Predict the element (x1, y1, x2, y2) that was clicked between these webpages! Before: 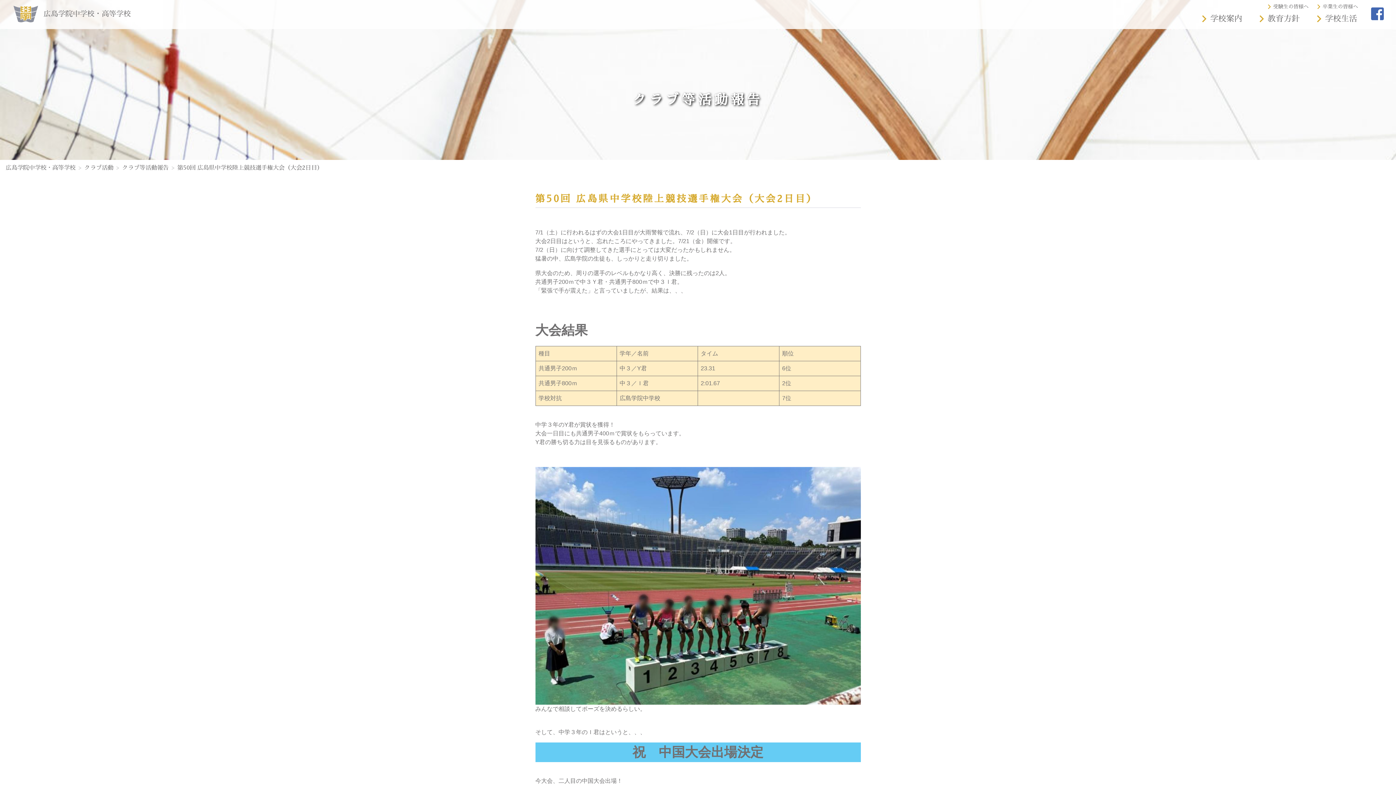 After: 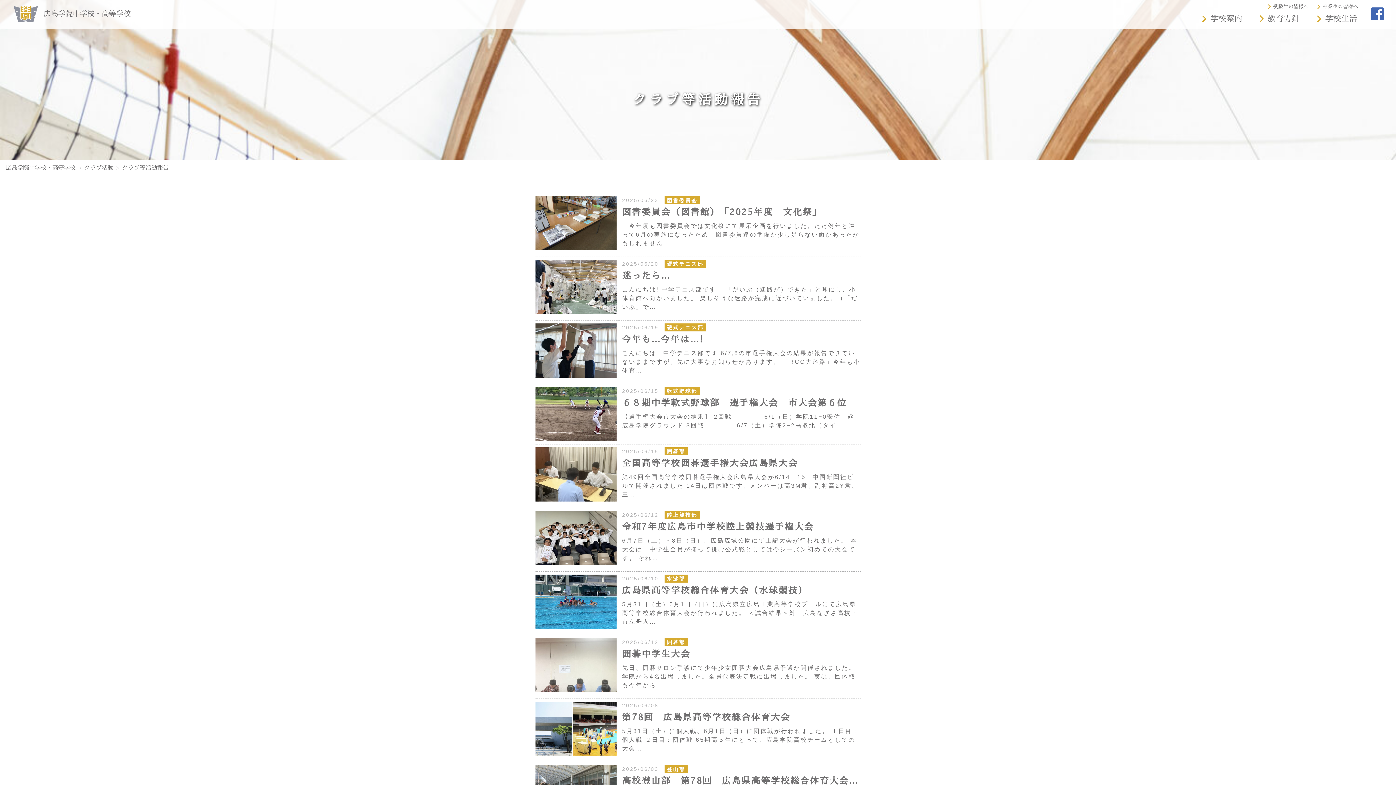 Action: label: クラブ等活動報告 bbox: (122, 165, 168, 170)